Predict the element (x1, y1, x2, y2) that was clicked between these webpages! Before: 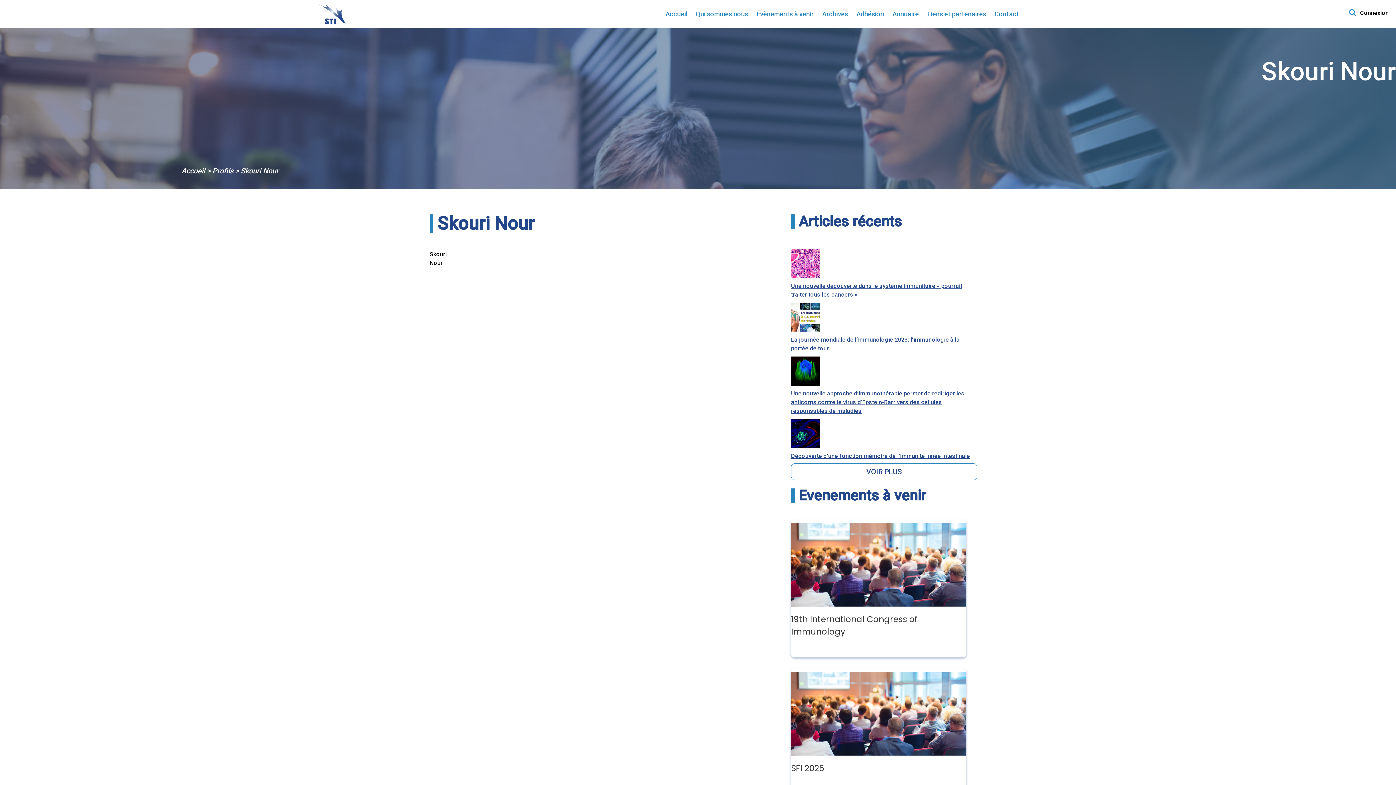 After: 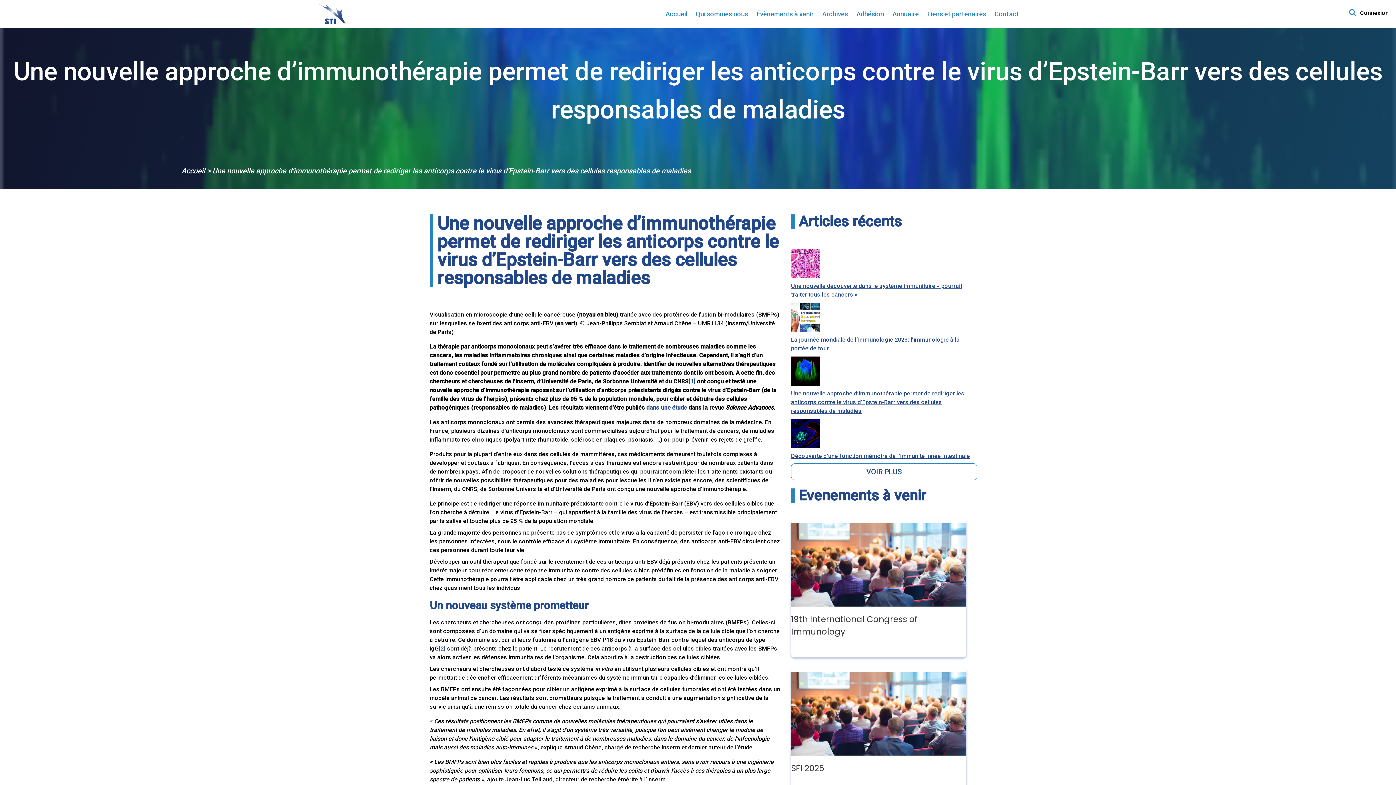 Action: bbox: (791, 390, 964, 414) label: Une nouvelle approche d’immunothérapie permet de rediriger les anticorps contre le virus d’Epstein-Barr vers des cellules responsables de maladies